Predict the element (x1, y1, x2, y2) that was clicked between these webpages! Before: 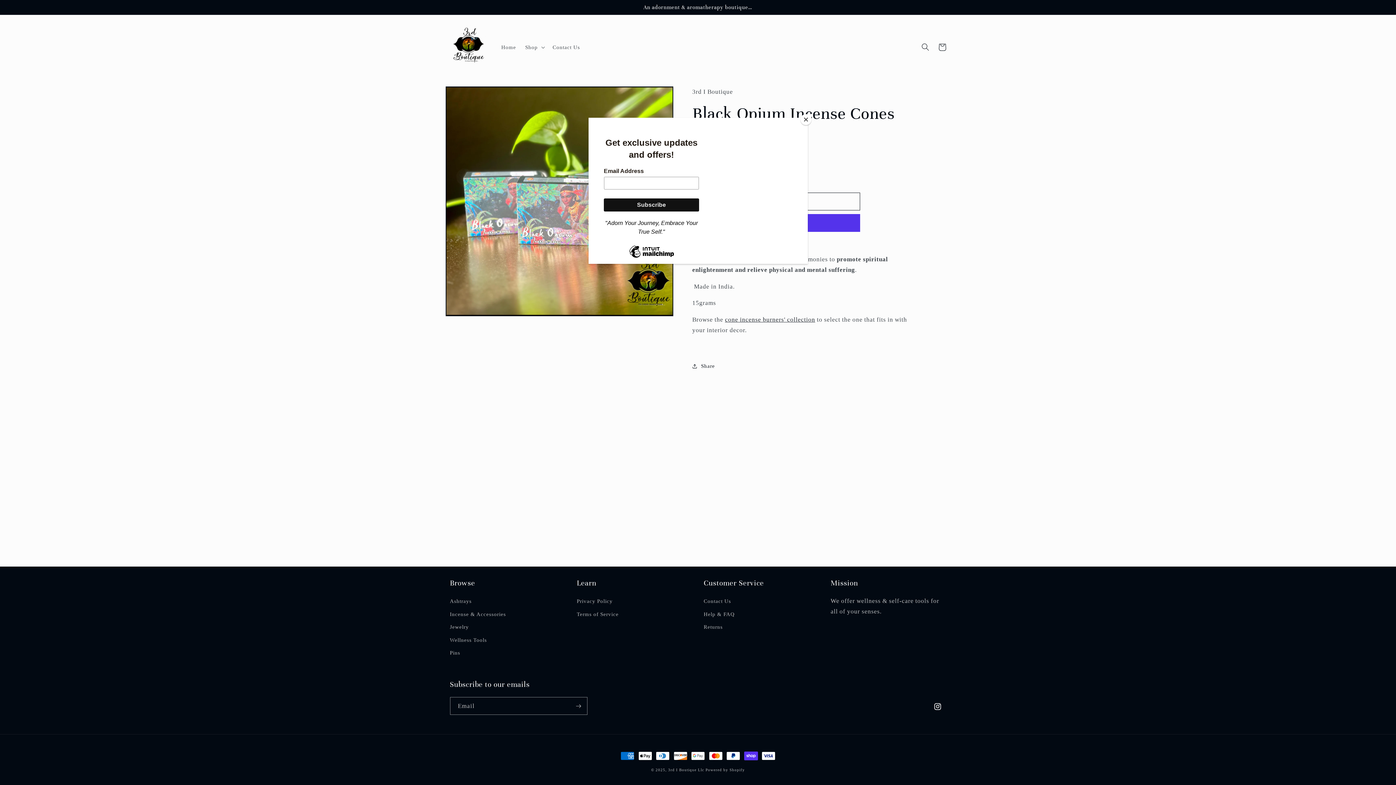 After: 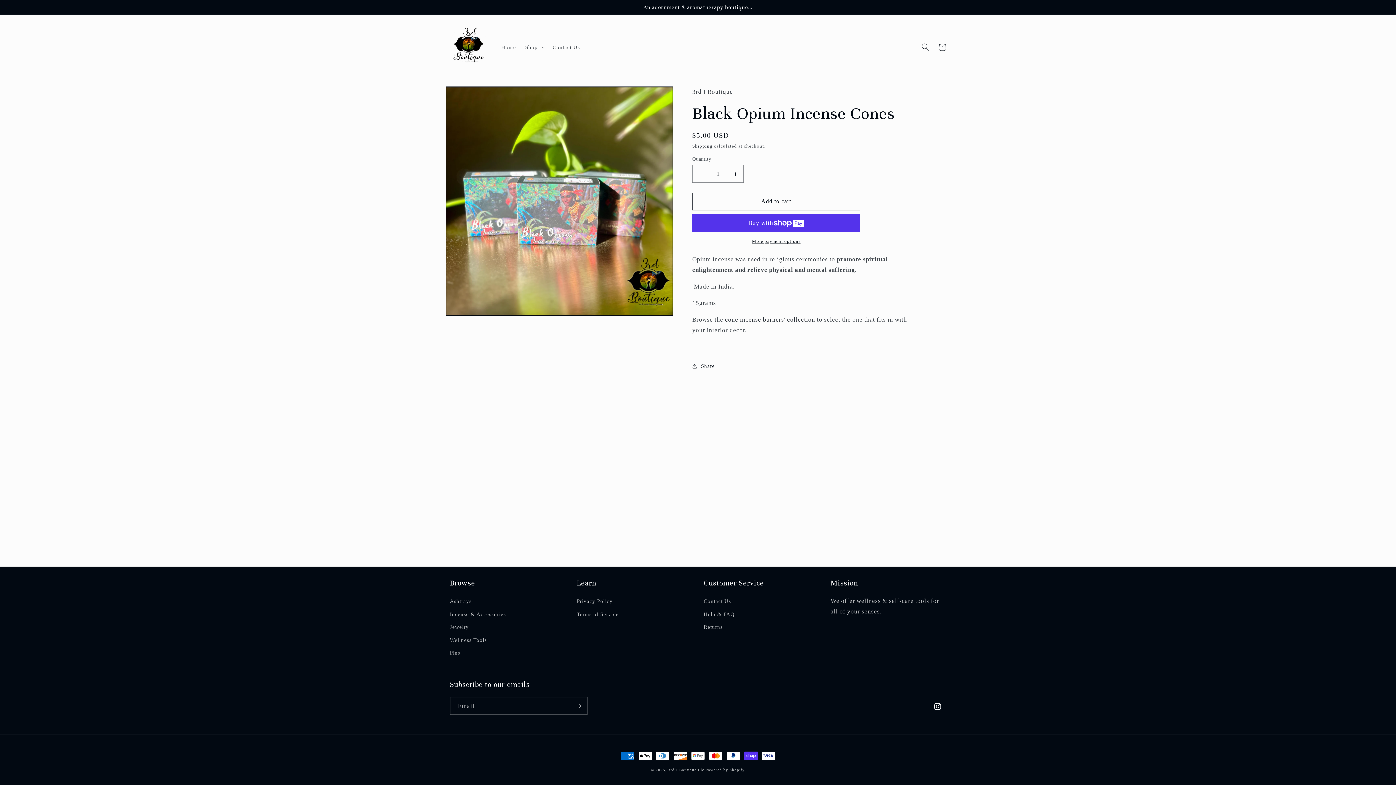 Action: bbox: (800, 114, 811, 125) label: Close